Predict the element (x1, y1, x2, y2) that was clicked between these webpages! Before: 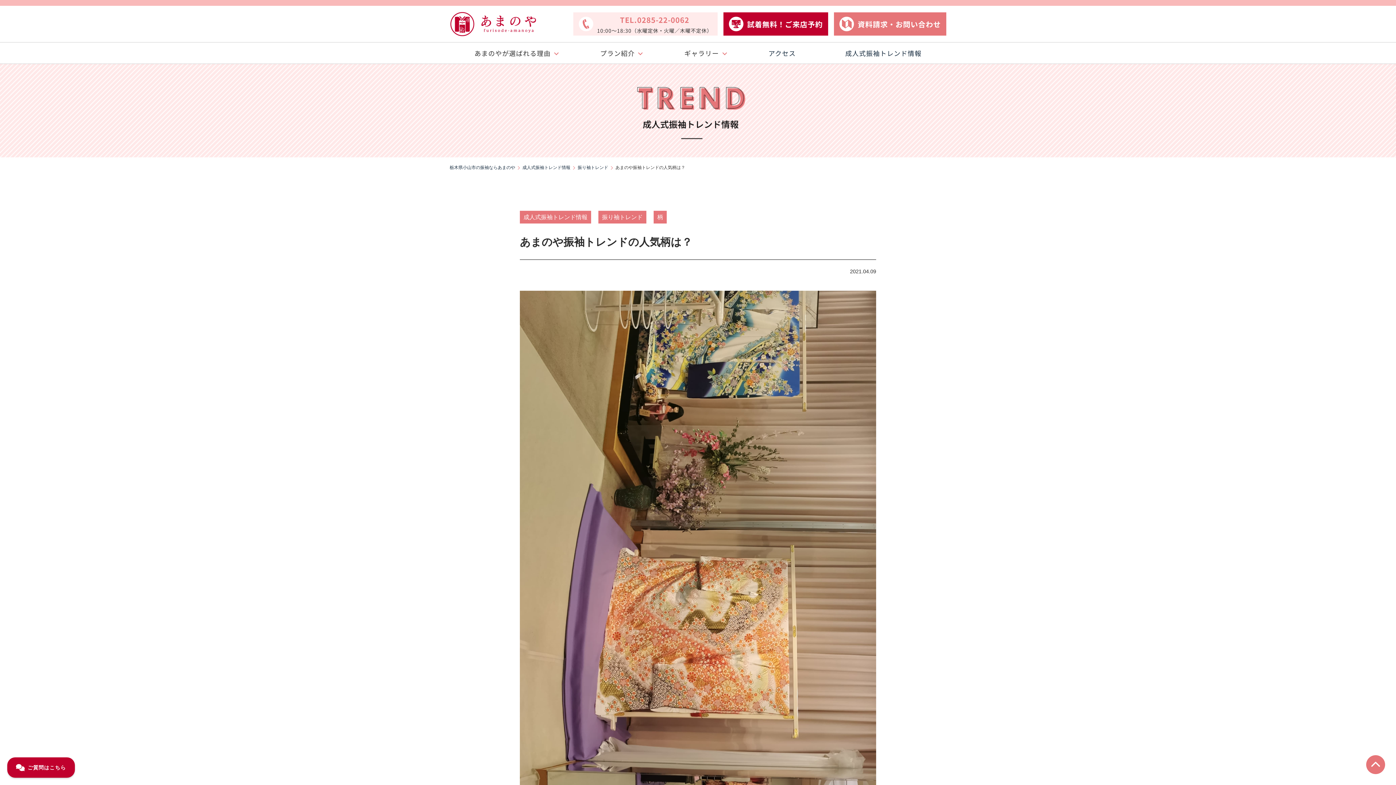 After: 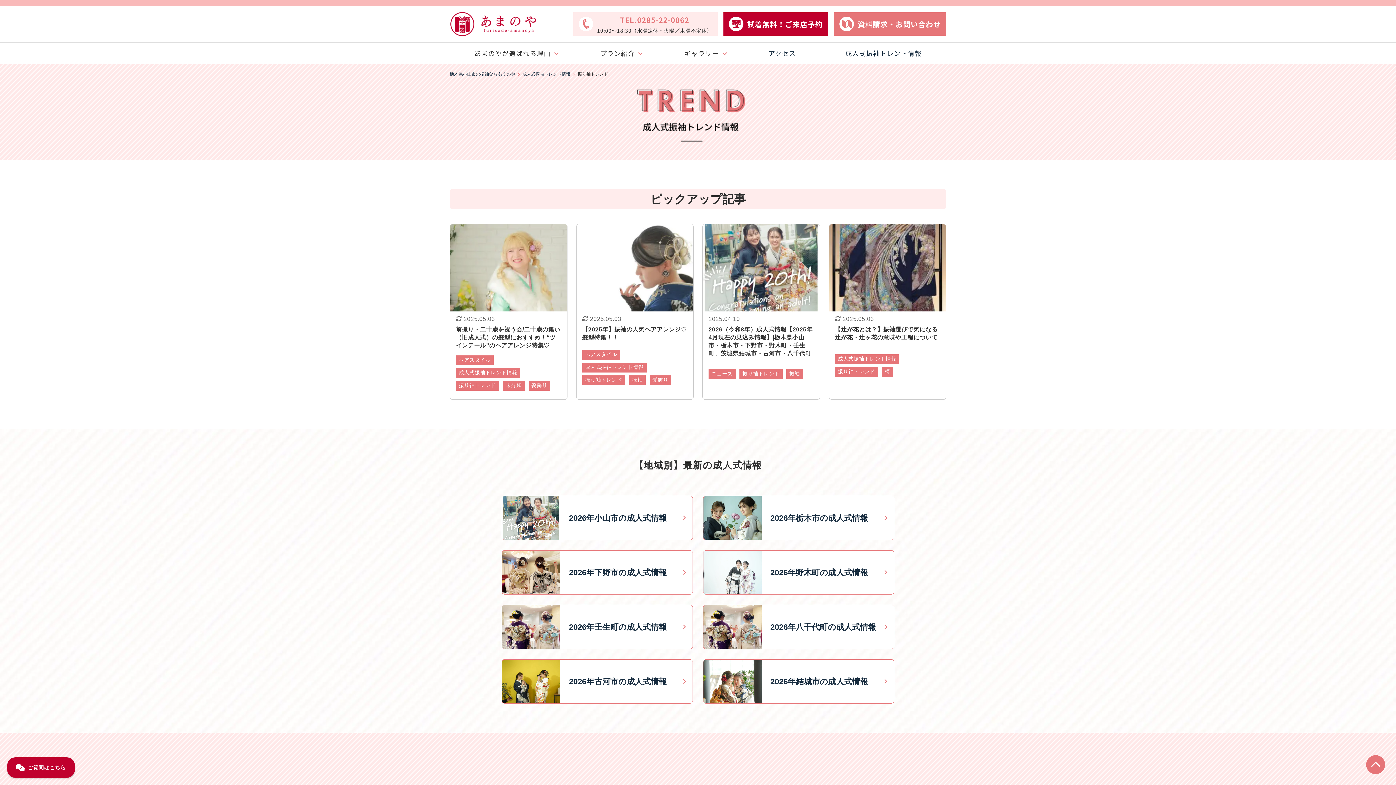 Action: bbox: (598, 210, 646, 223) label: 振り袖トレンド